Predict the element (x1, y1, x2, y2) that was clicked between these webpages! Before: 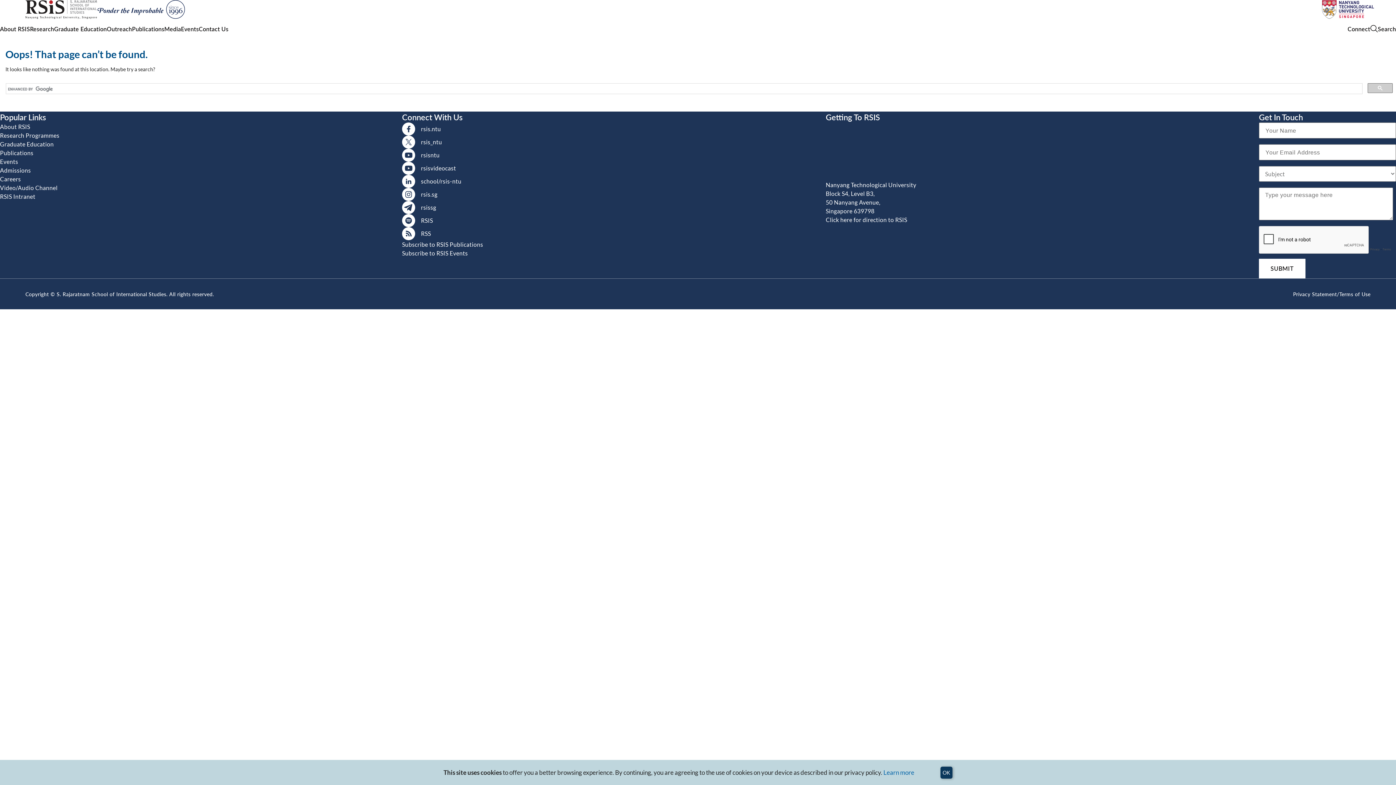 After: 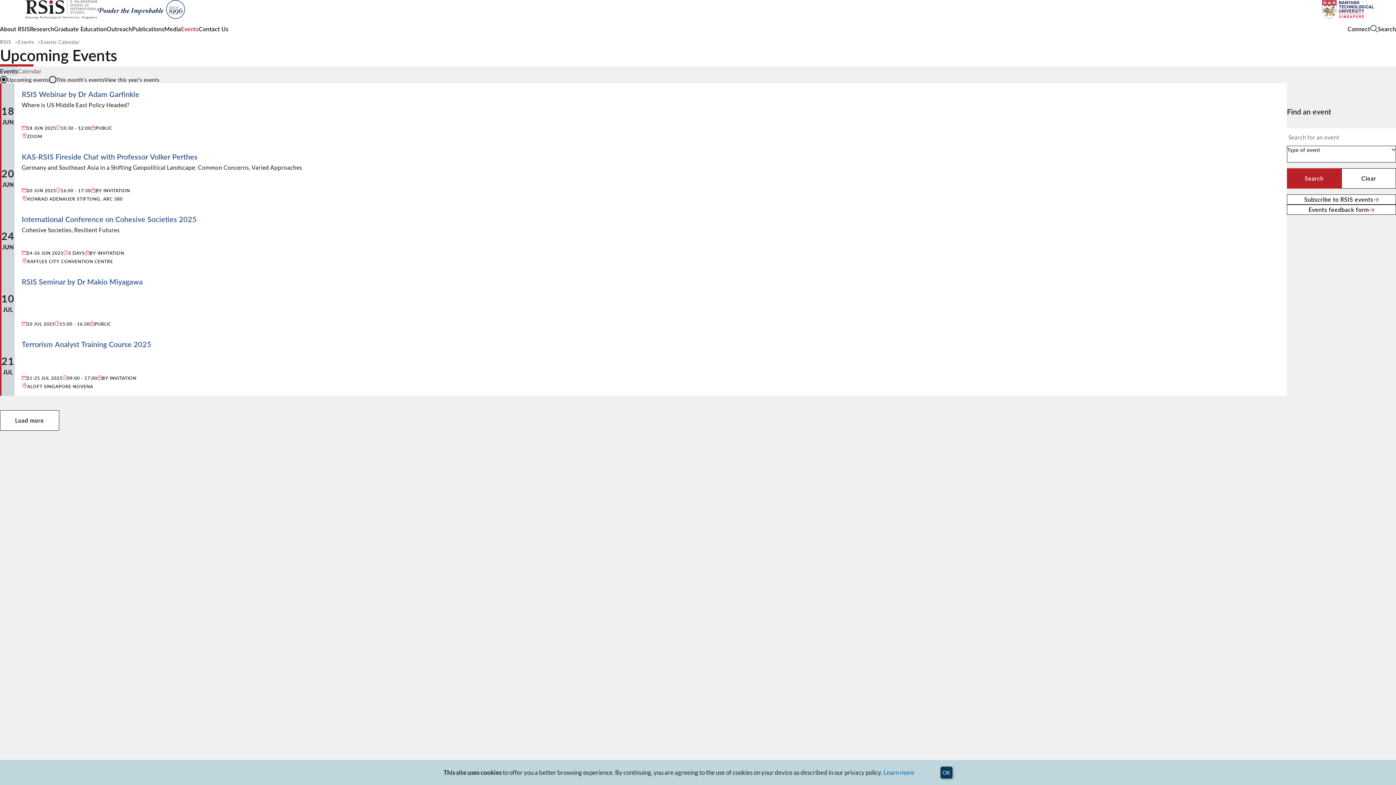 Action: label: Events bbox: (181, 24, 198, 32)